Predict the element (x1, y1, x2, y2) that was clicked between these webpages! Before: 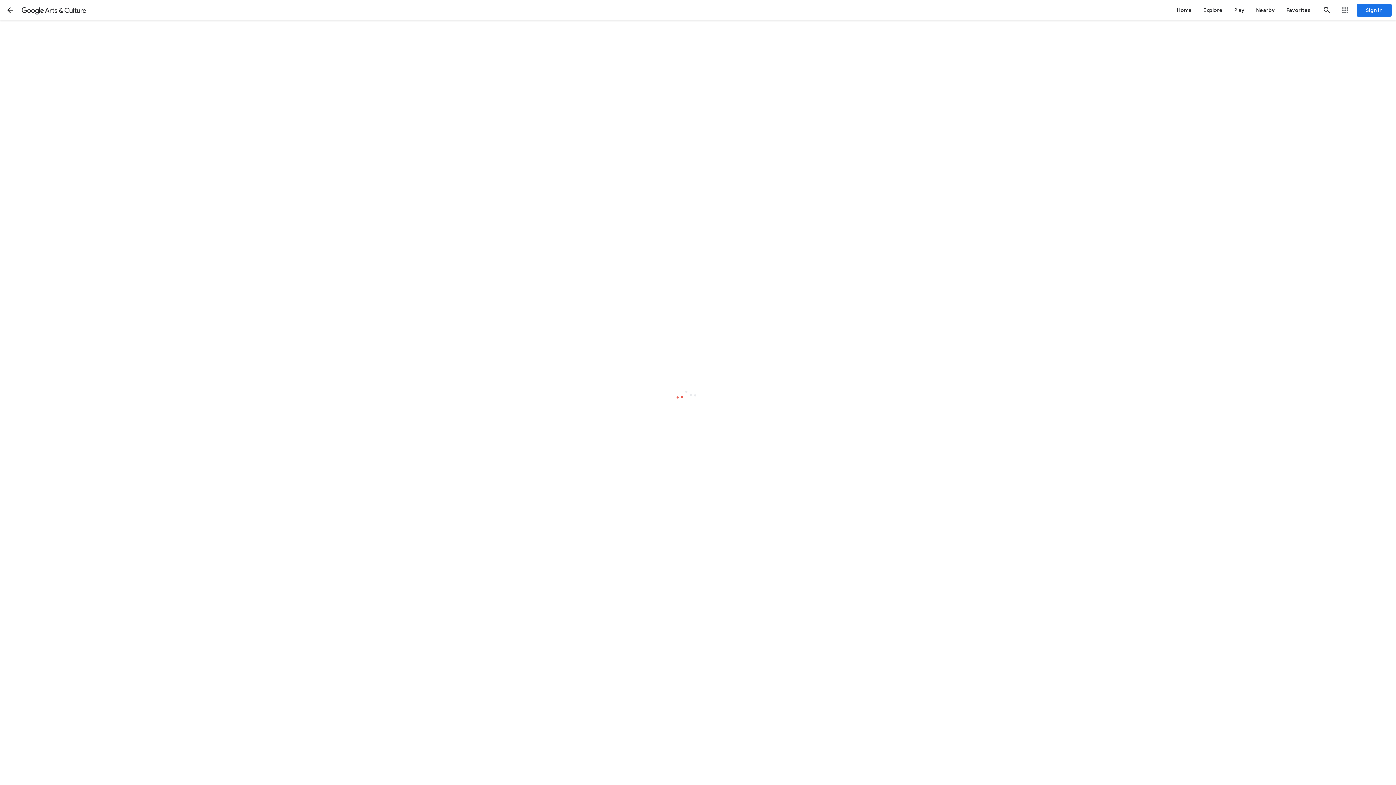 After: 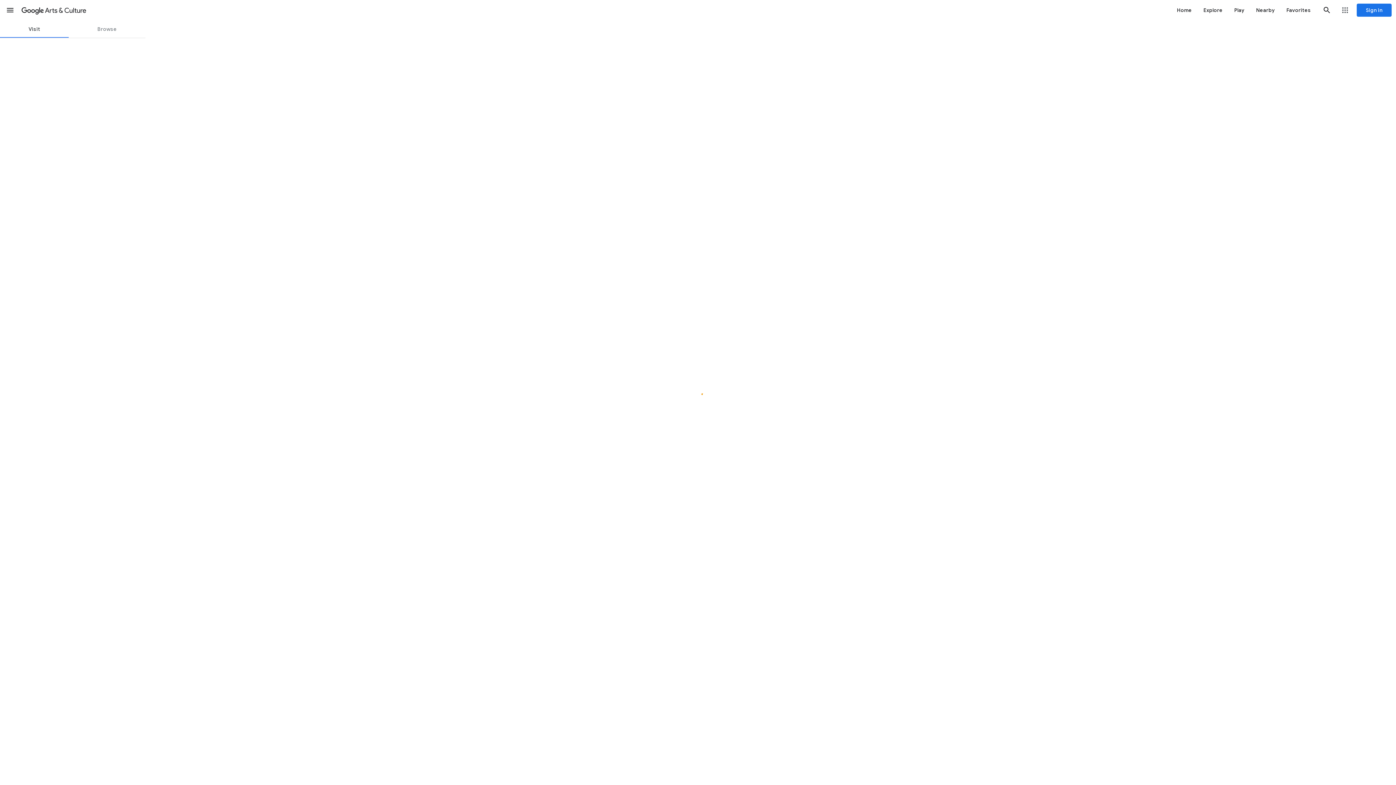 Action: bbox: (1250, 0, 1281, 20) label: Nearby